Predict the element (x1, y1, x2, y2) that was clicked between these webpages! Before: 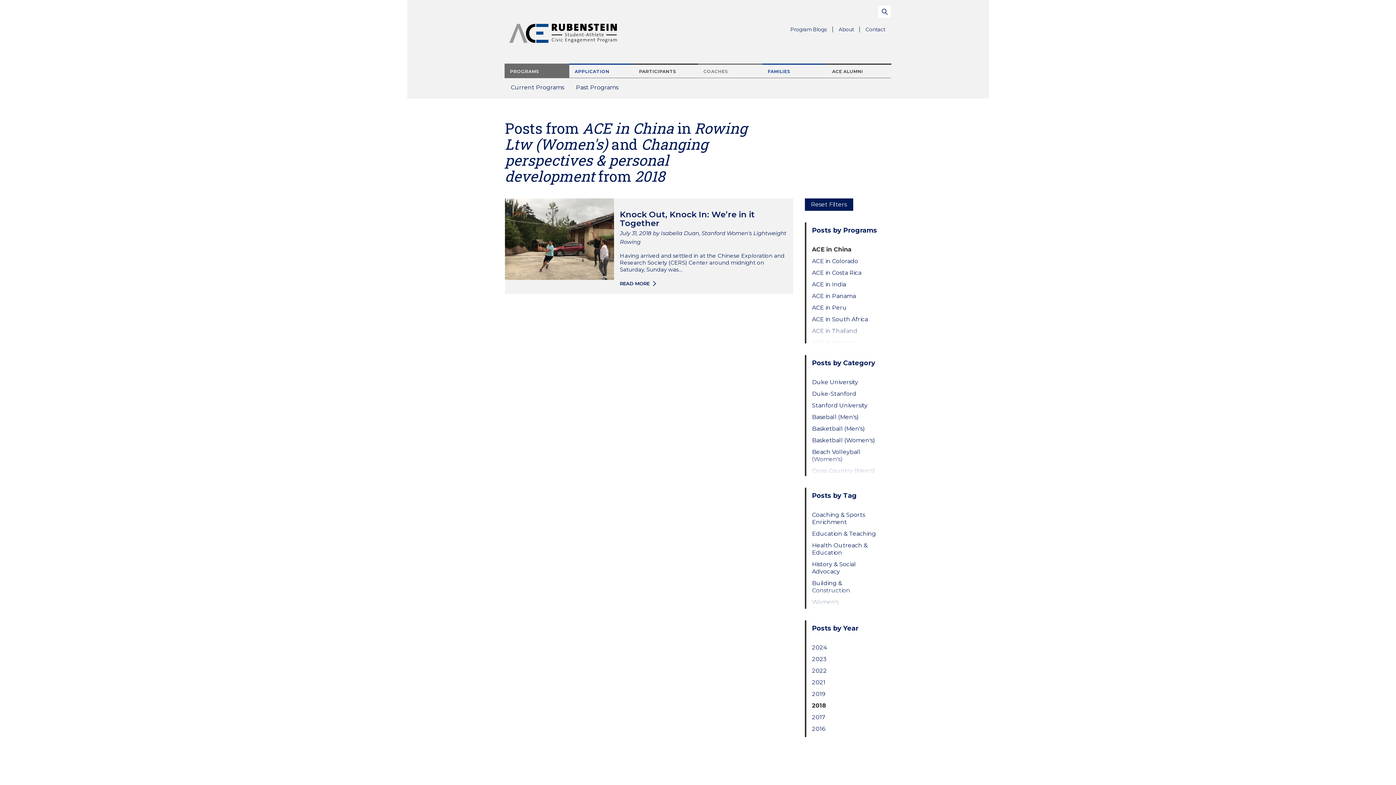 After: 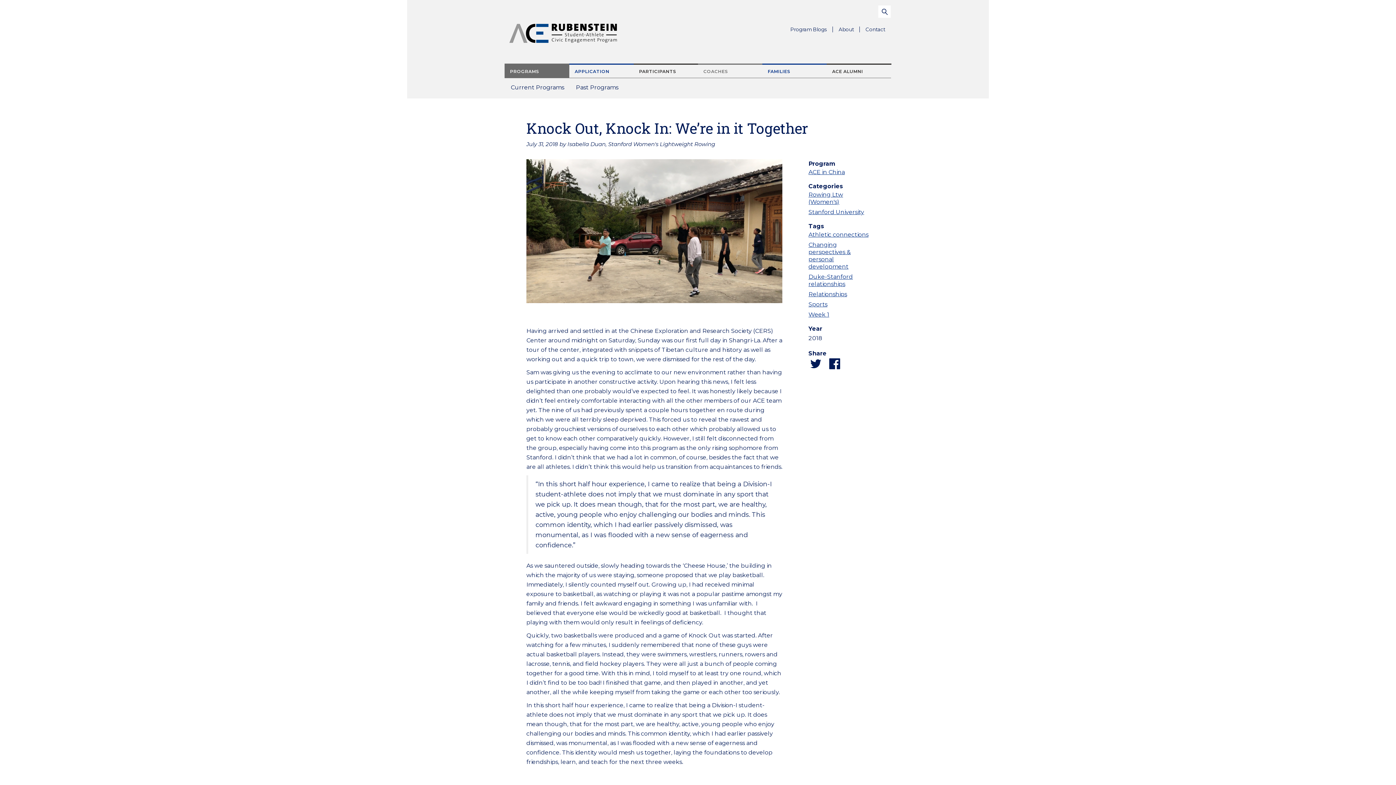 Action: label: READ MORE bbox: (620, 280, 657, 286)